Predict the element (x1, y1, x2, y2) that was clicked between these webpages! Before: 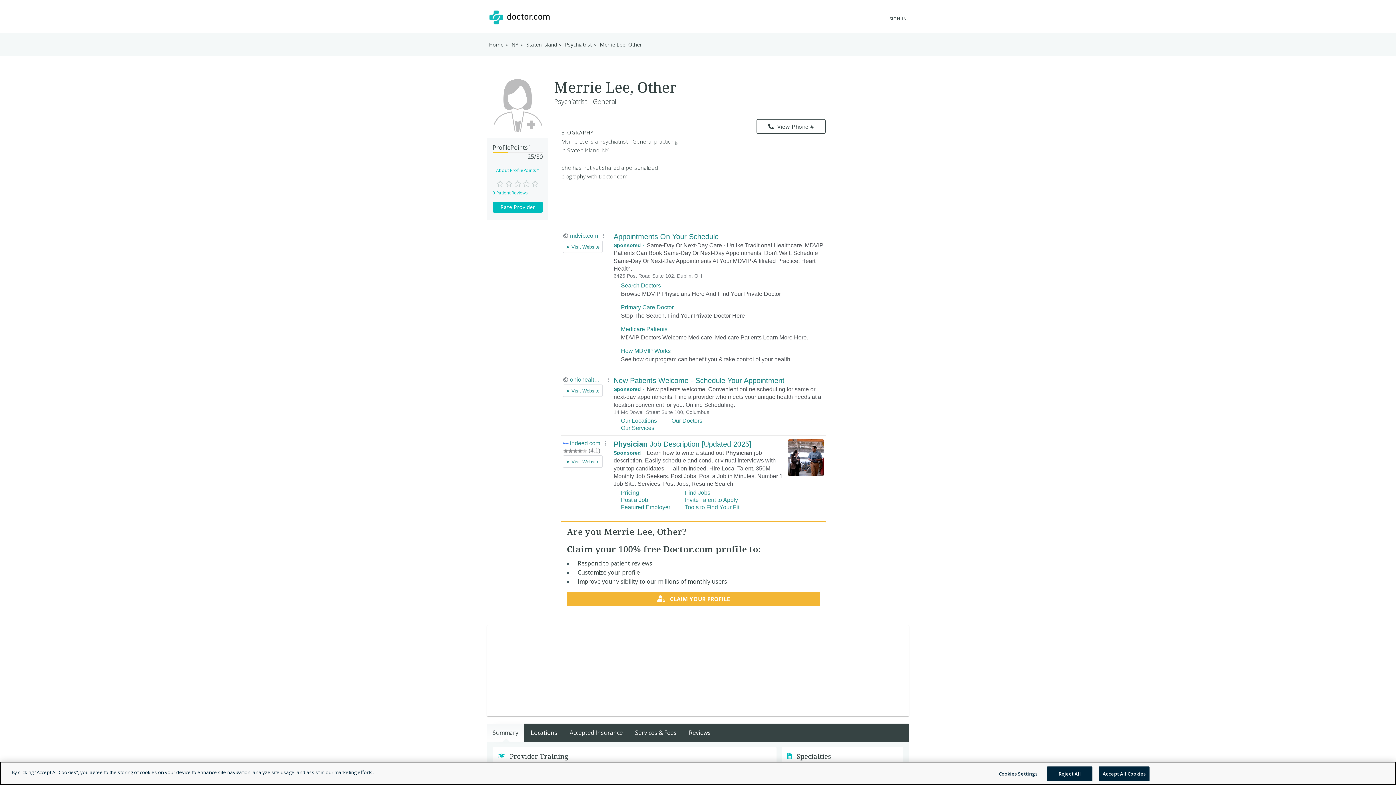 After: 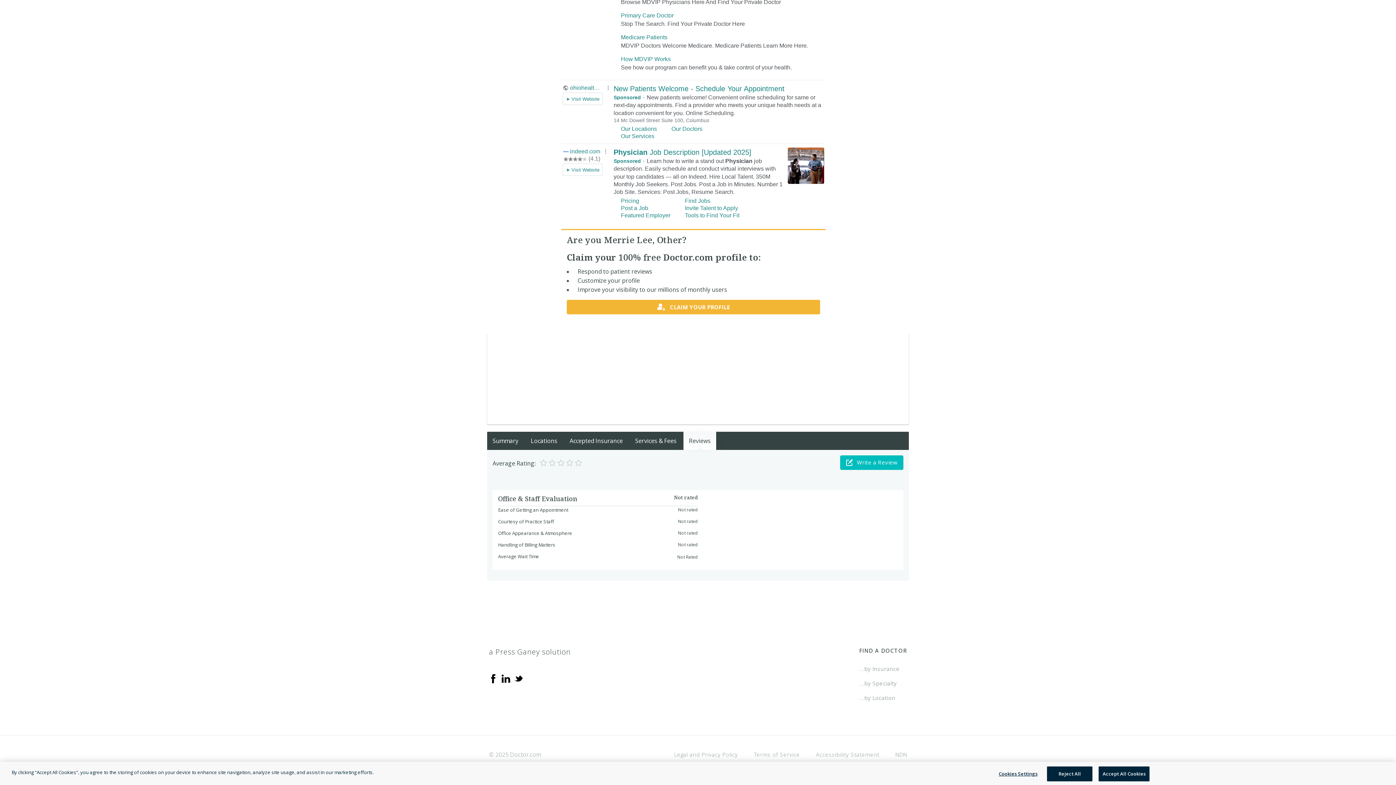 Action: bbox: (492, 189, 528, 196) label: 0 Patient Reviews